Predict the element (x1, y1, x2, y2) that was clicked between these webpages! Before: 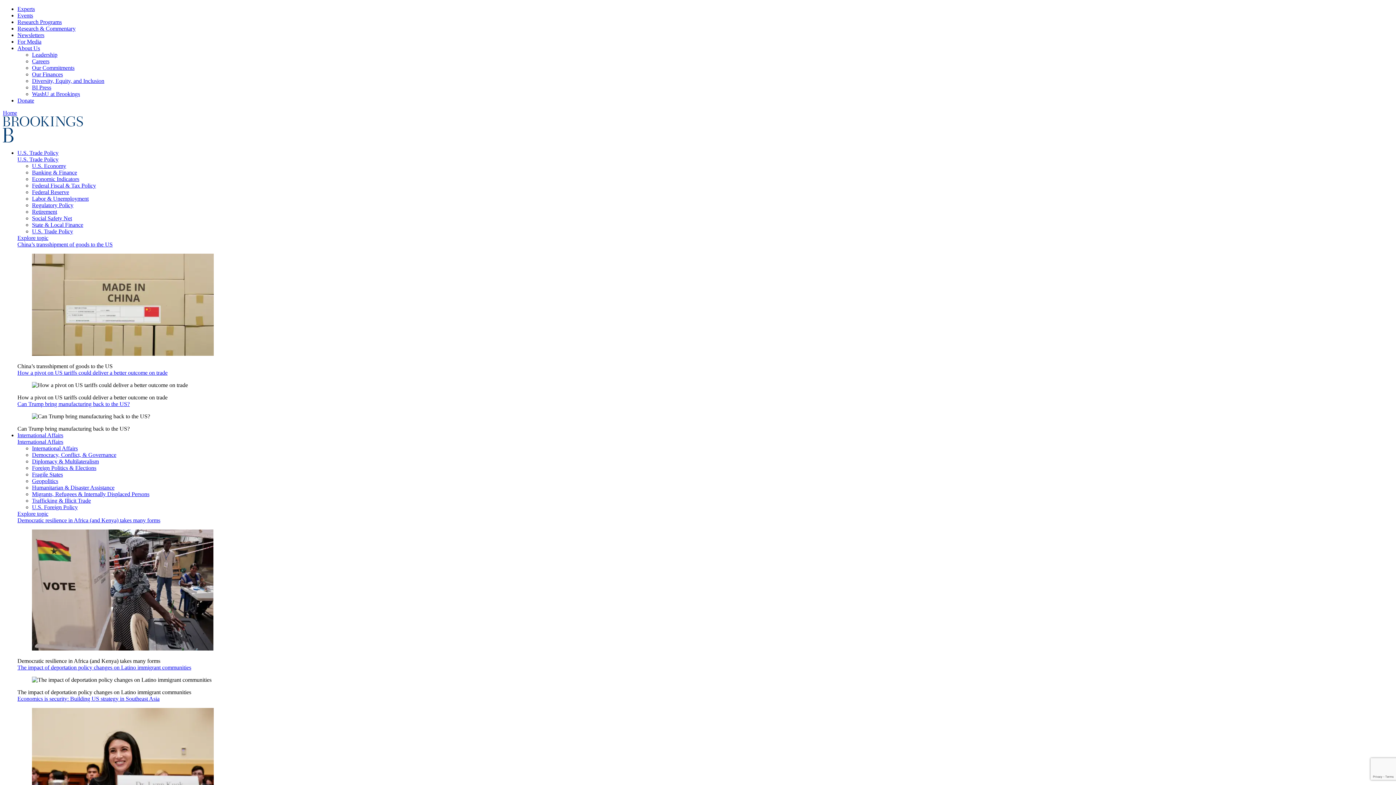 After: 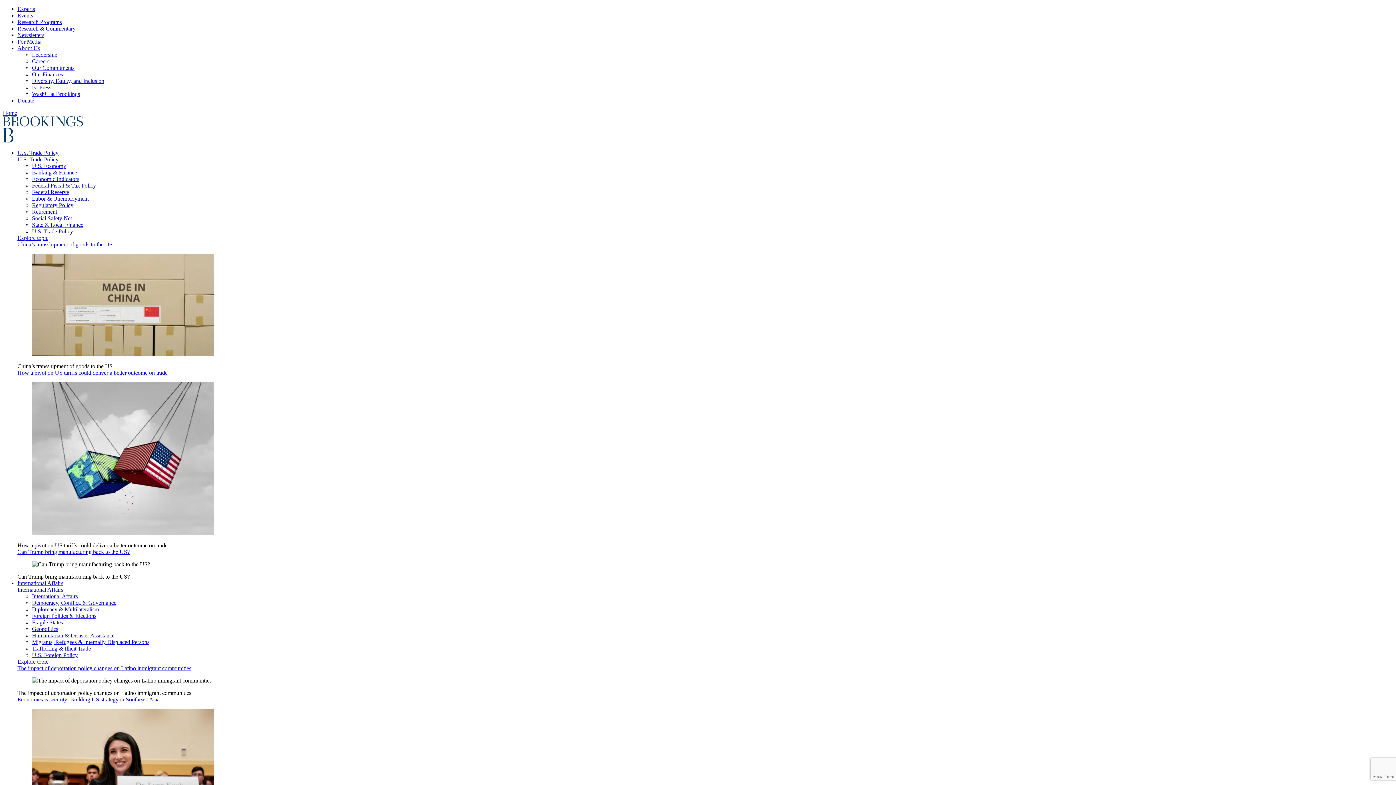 Action: label: Migrants, Refugees & Internally Displaced Persons bbox: (32, 491, 149, 497)